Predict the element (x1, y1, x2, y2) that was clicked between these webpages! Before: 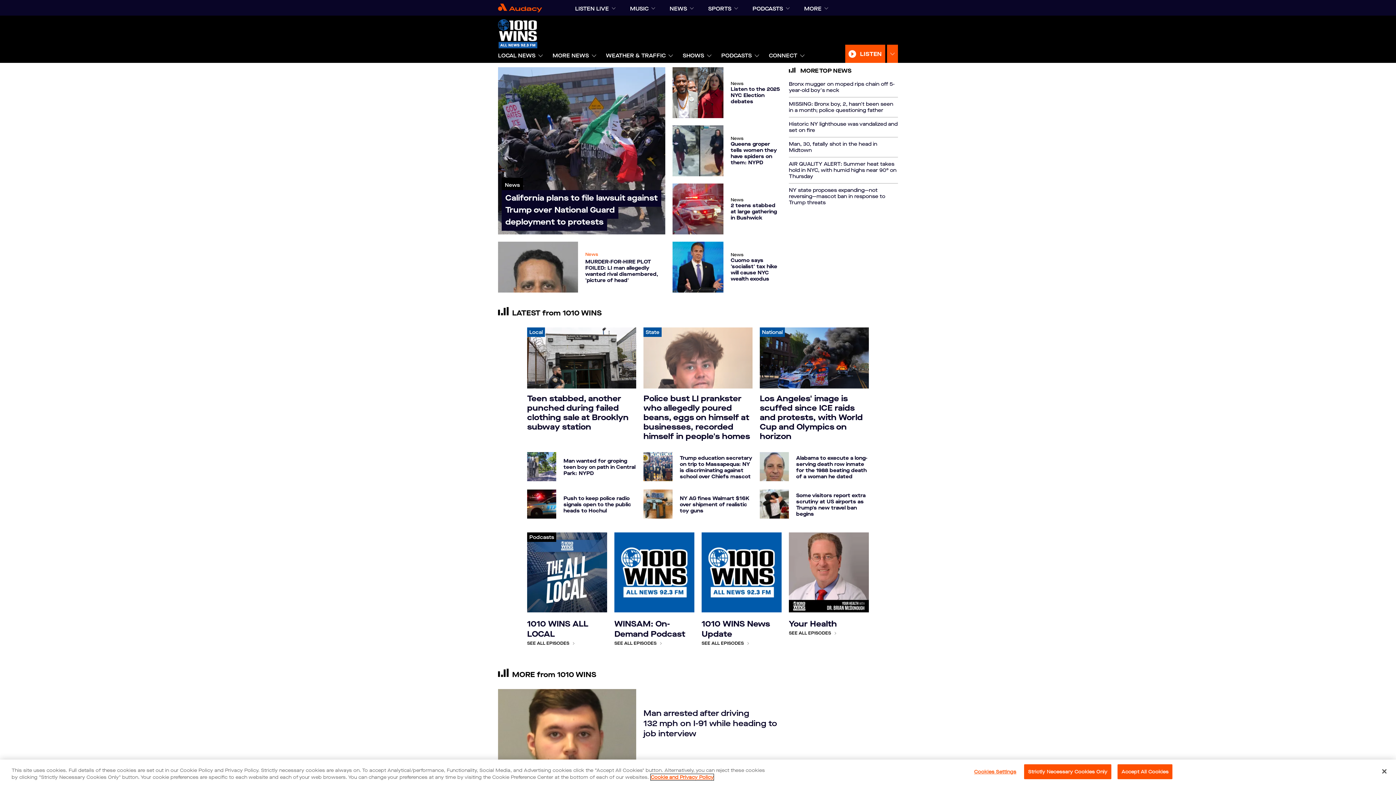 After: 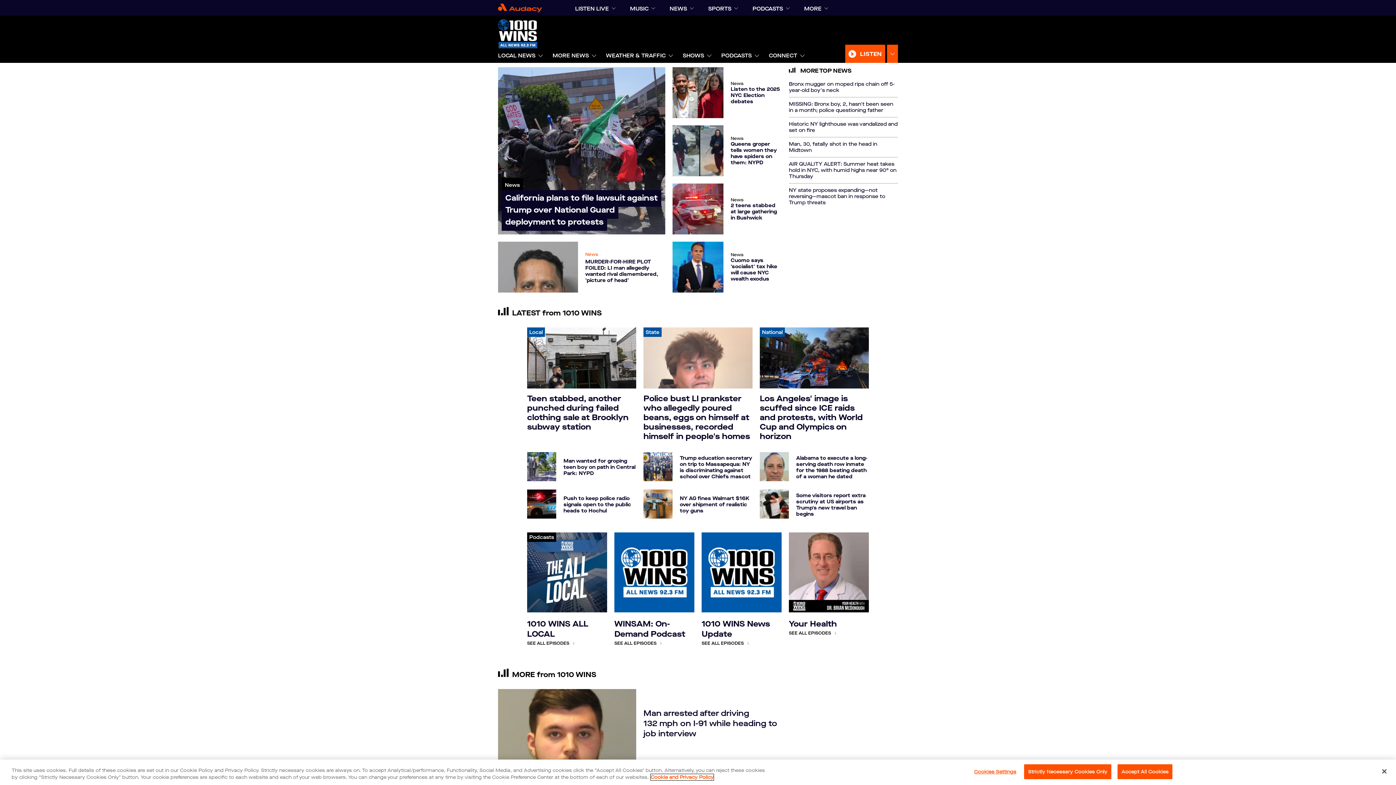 Action: bbox: (650, 774, 713, 780) label: More information about your privacy, opens in a new tab